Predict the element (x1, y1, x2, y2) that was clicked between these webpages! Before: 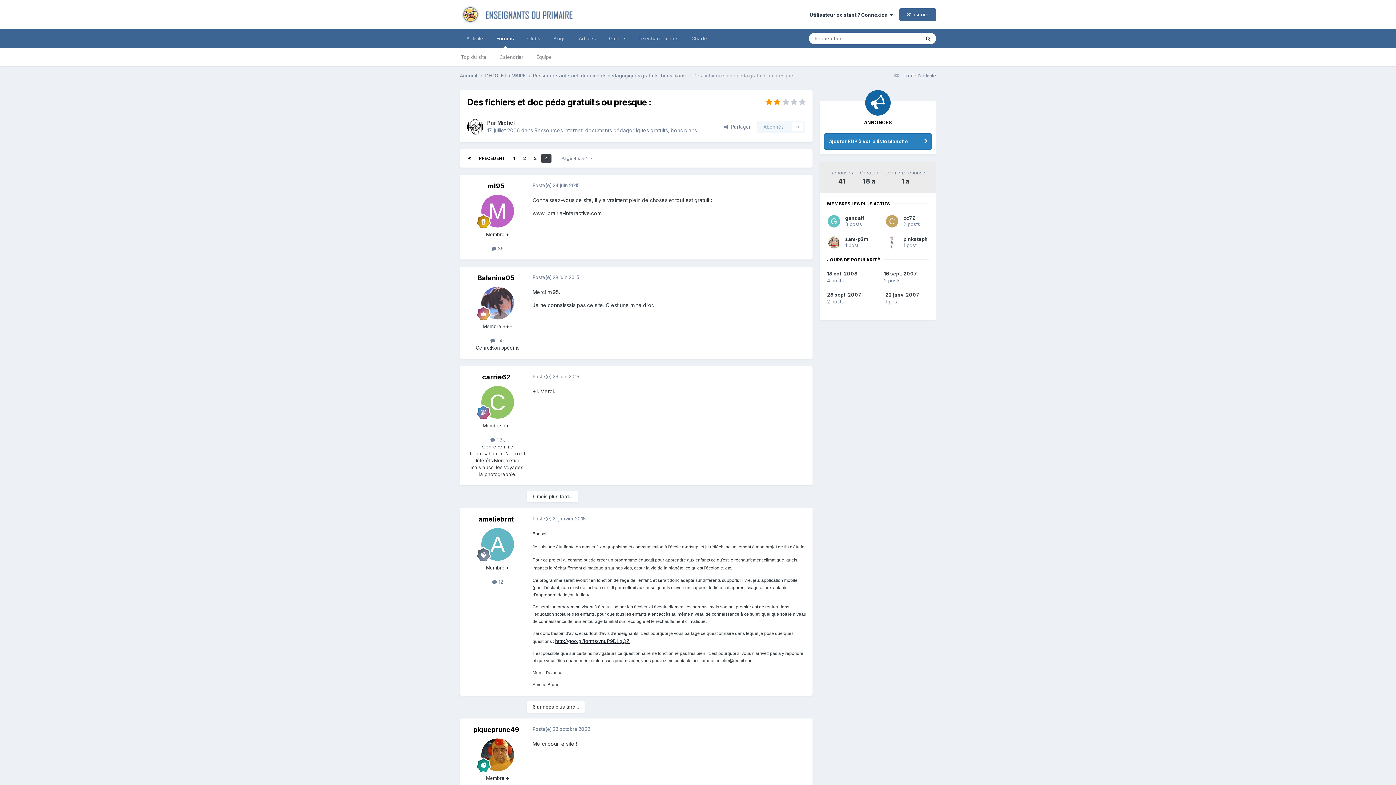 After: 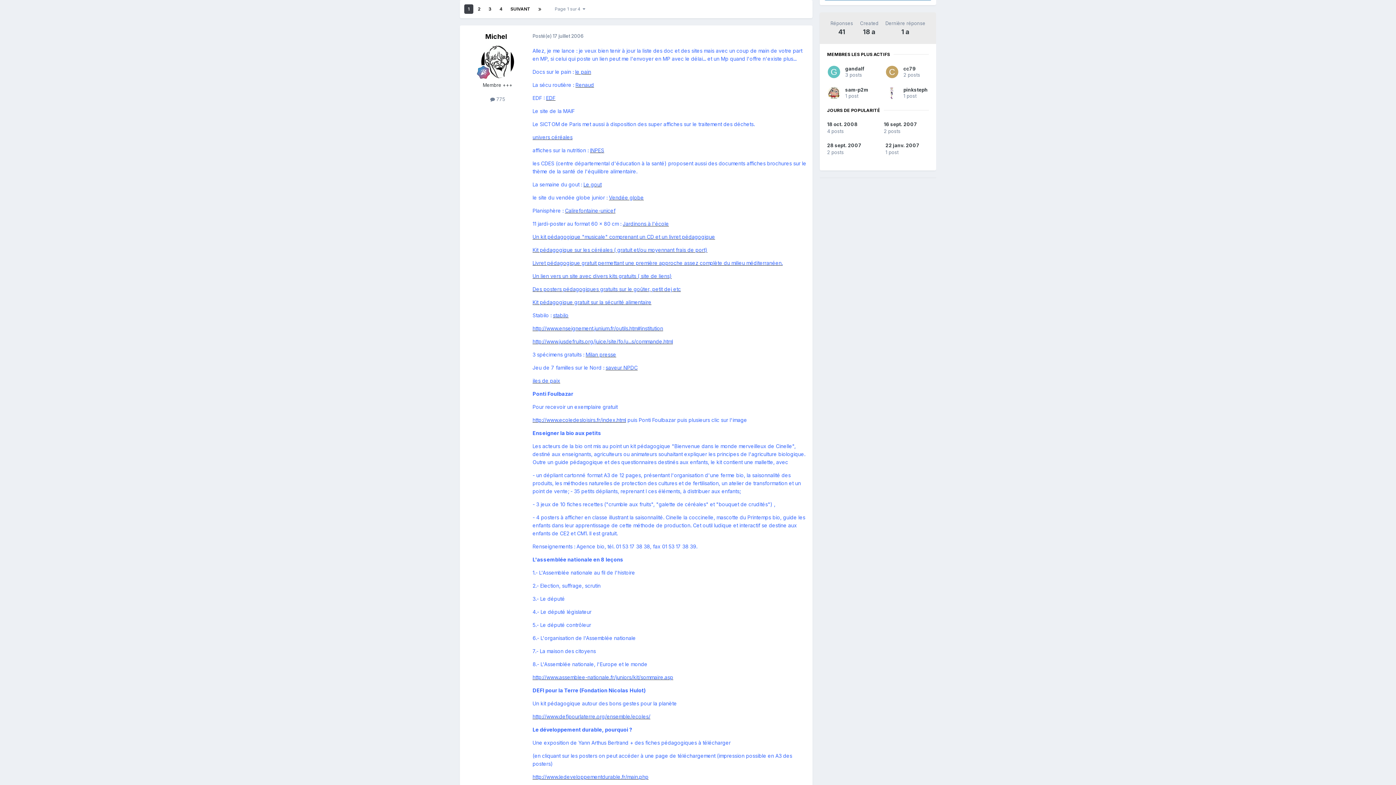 Action: bbox: (464, 153, 474, 163)